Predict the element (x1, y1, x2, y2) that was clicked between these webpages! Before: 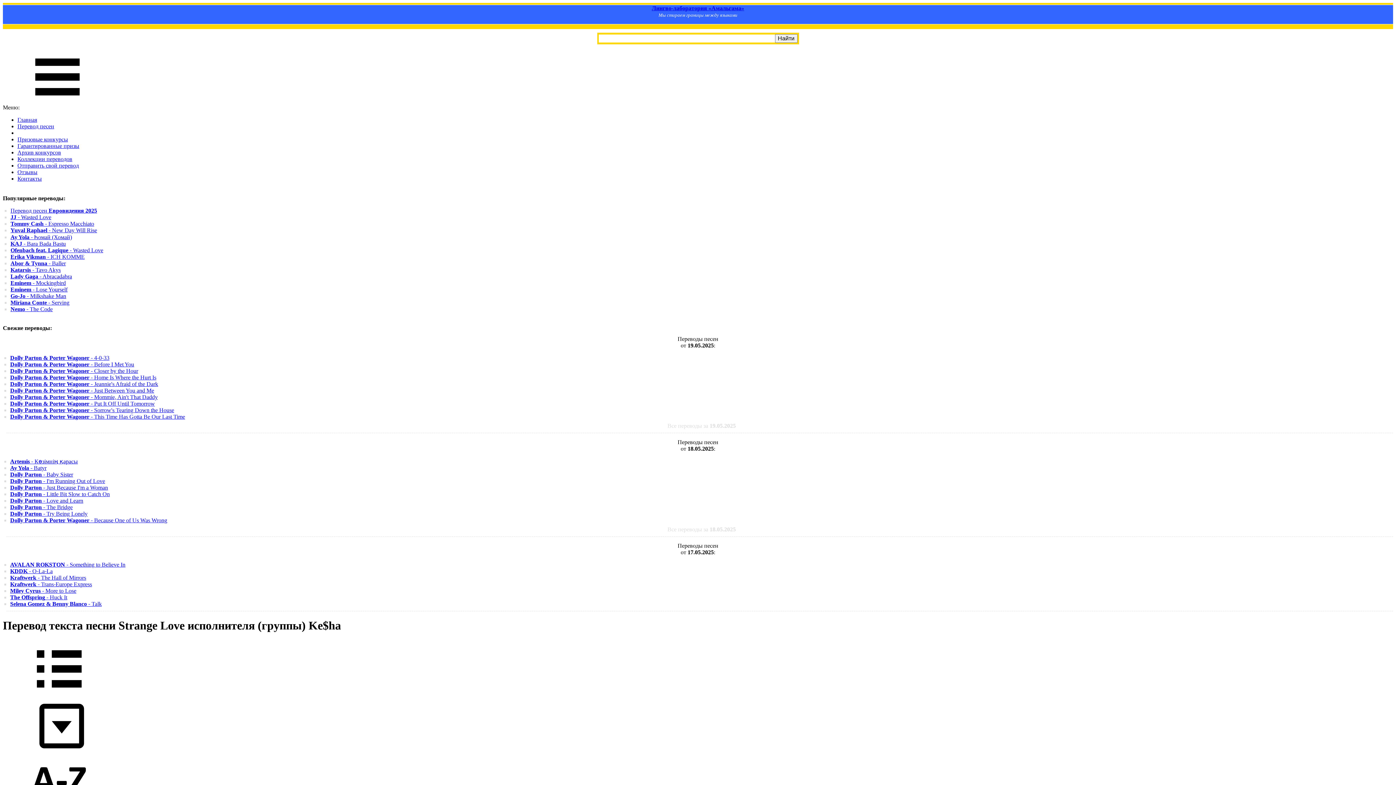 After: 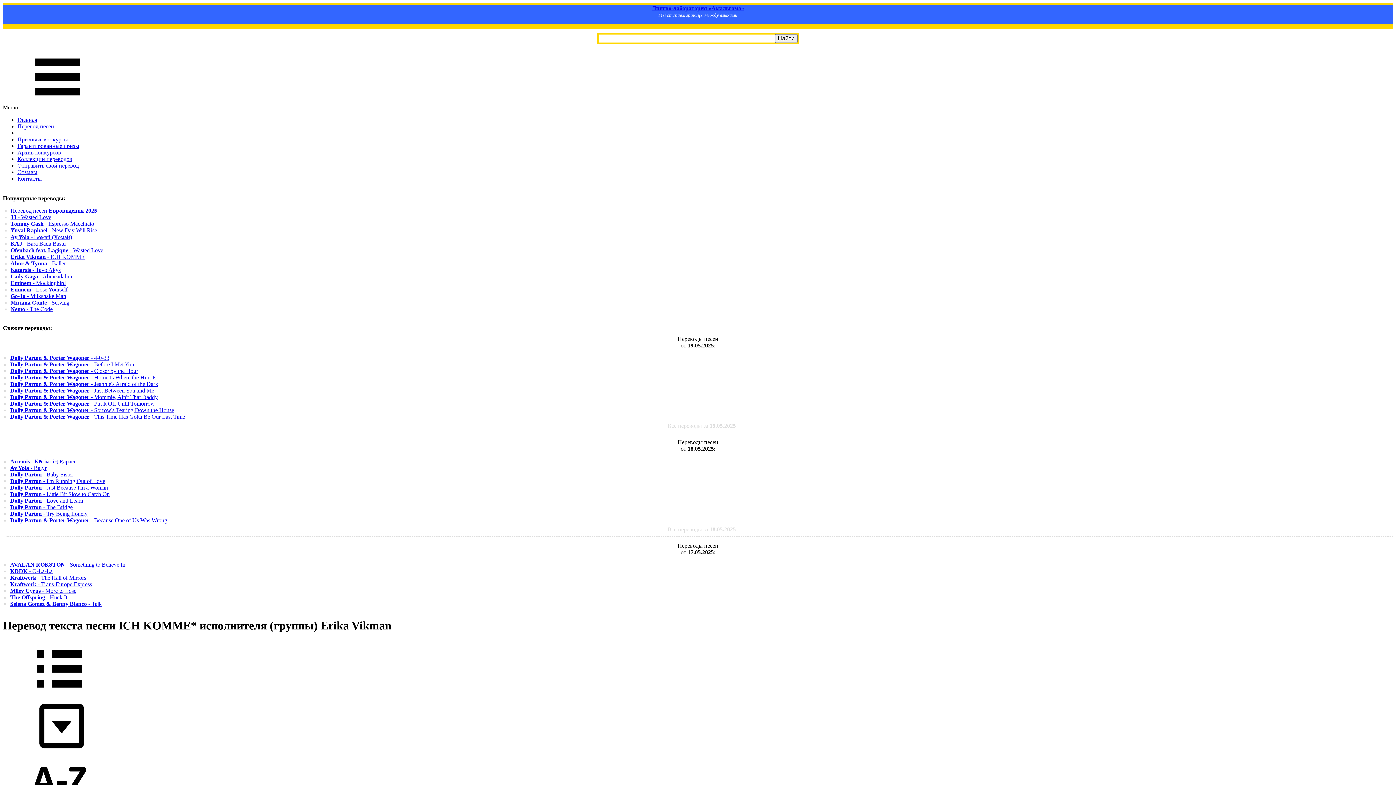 Action: label: Erika Vikman - ICH KOMME bbox: (10, 253, 84, 260)